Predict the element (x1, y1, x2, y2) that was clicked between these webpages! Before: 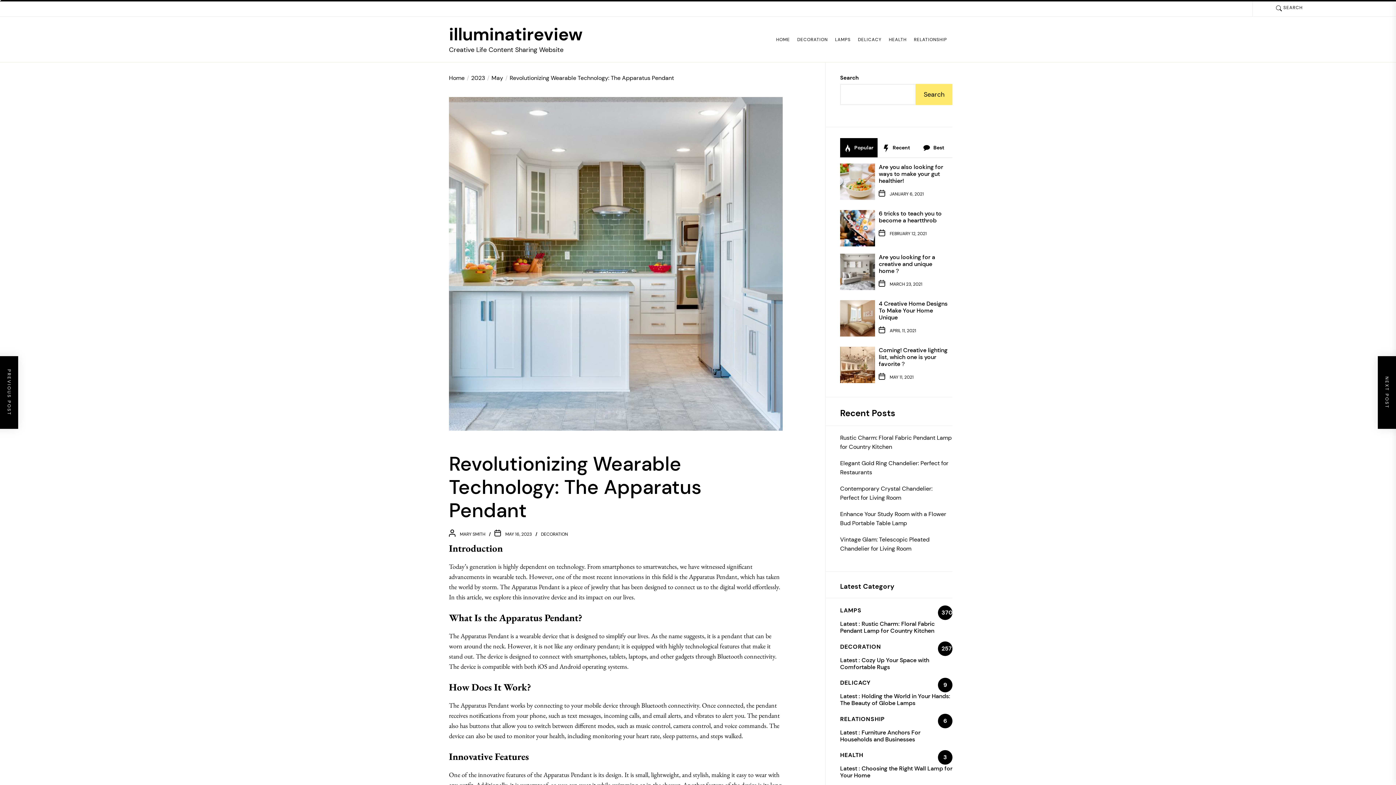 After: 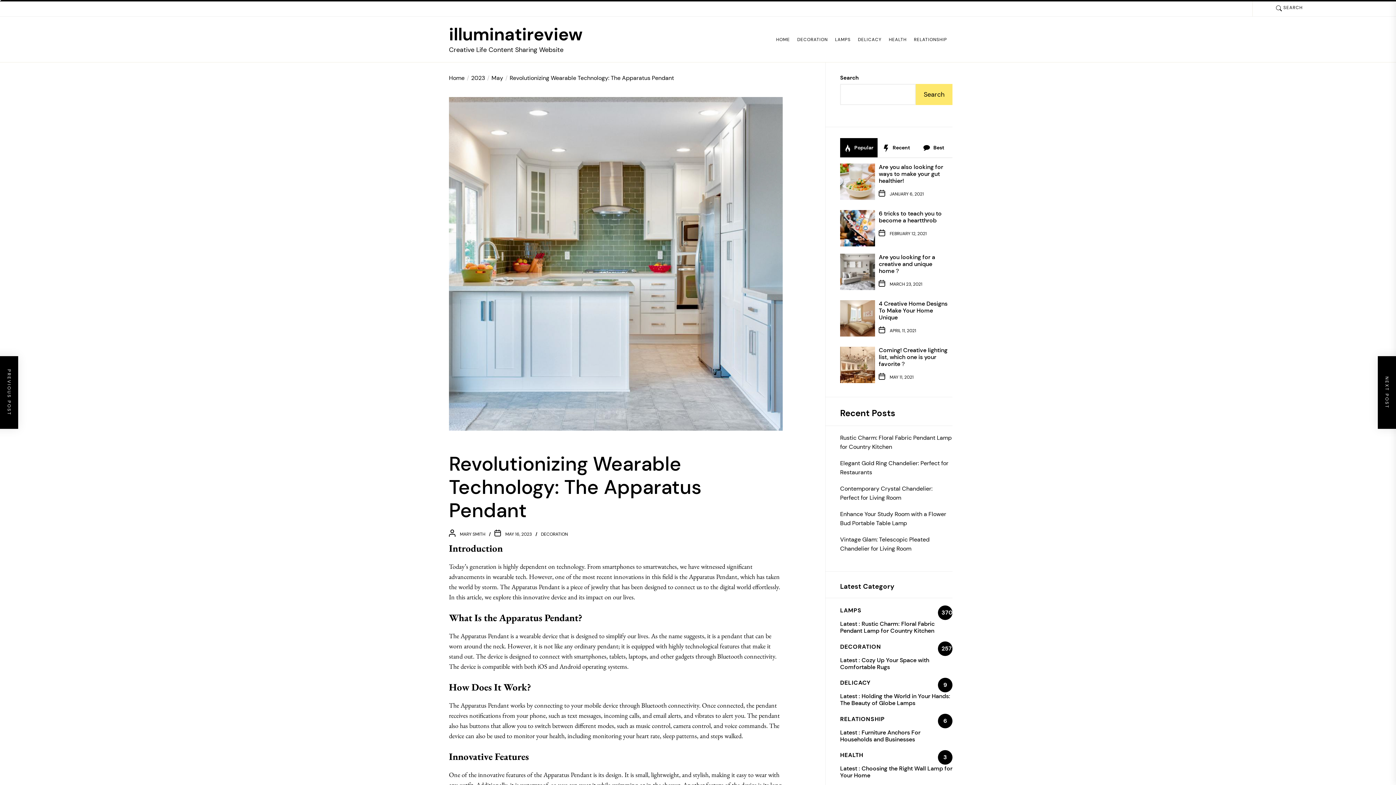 Action: bbox: (503, 74, 674, 81) label: Revolutionizing Wearable Technology: The Apparatus Pendant